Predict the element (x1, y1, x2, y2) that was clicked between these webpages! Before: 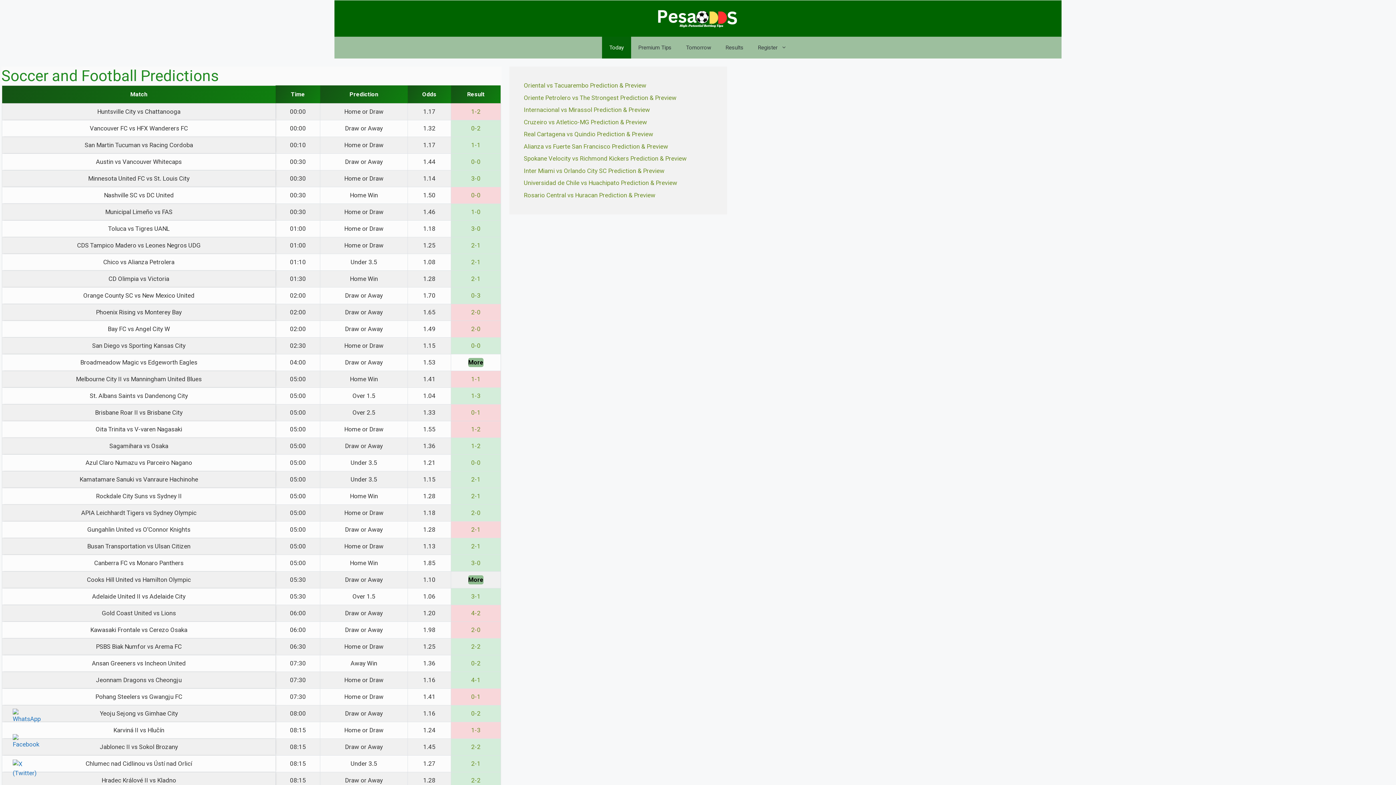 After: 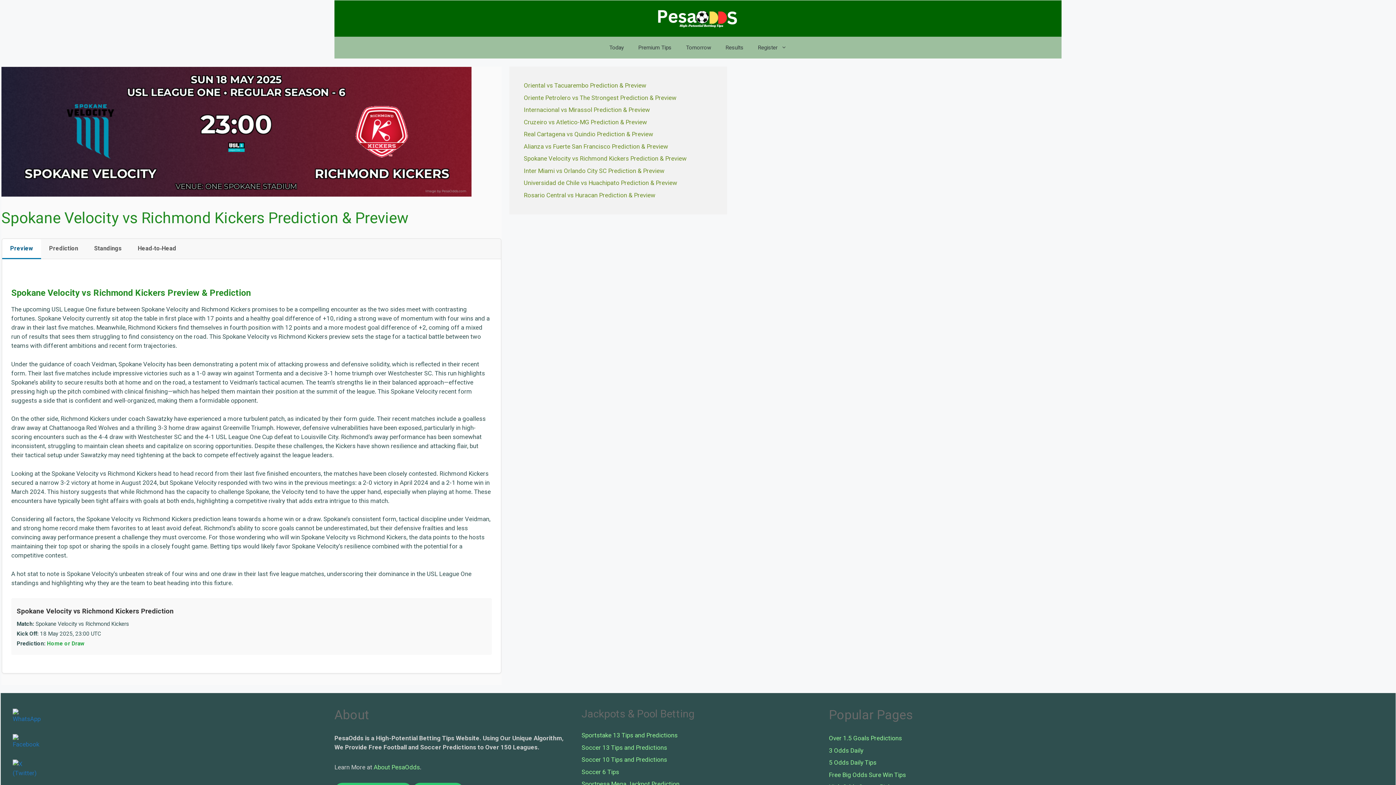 Action: label: Spokane Velocity vs Richmond Kickers Prediction & Preview bbox: (523, 154, 686, 162)